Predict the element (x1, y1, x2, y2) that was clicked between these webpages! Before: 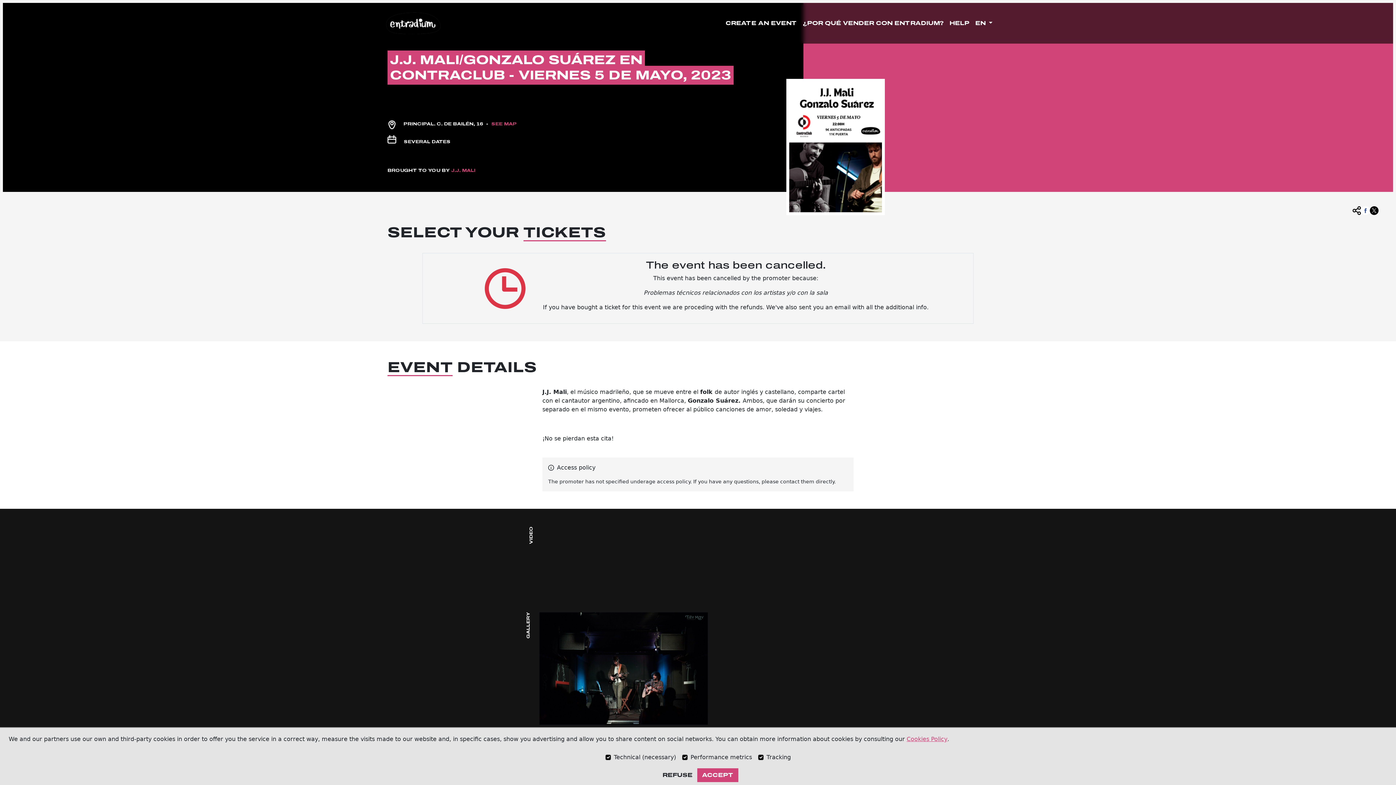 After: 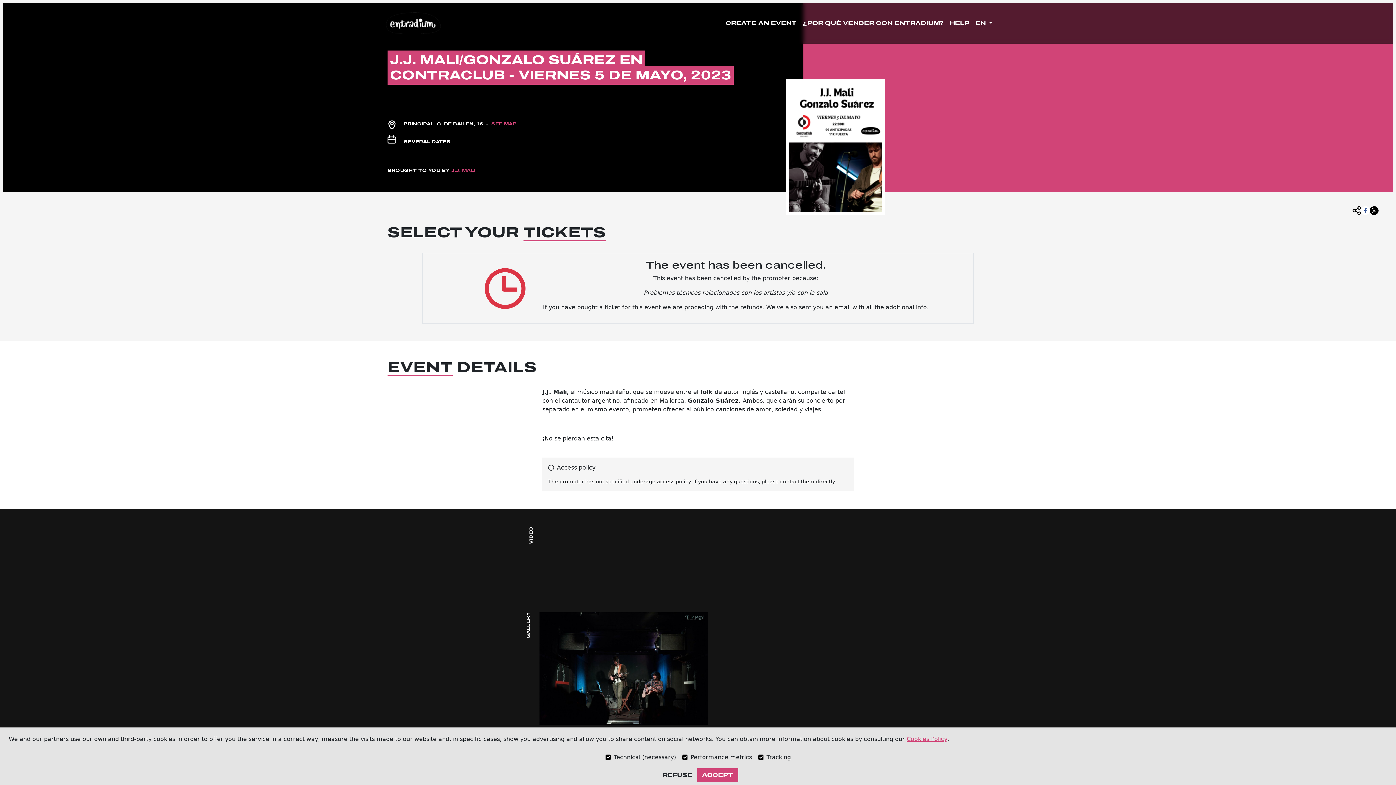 Action: bbox: (1352, 200, 1361, 215)